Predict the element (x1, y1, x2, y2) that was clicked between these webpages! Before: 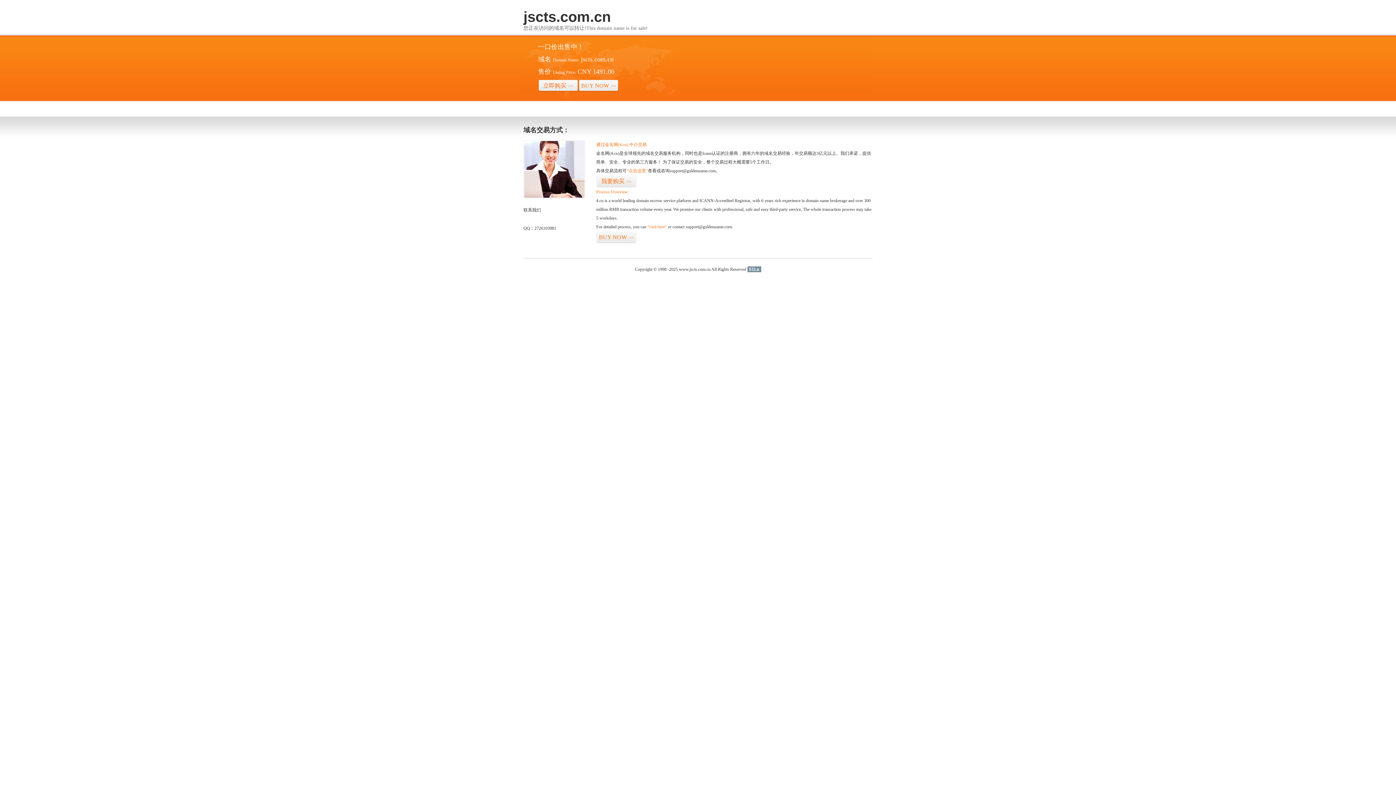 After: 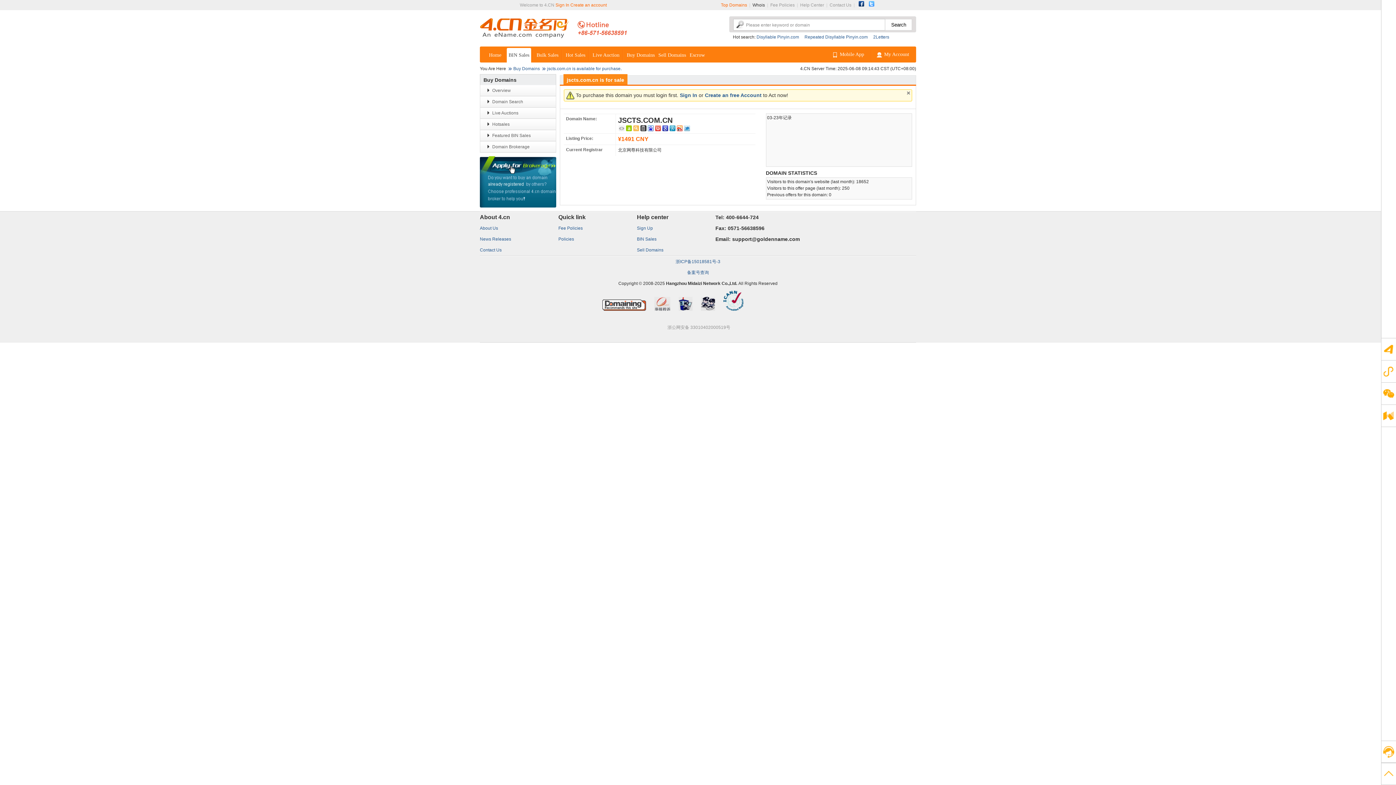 Action: bbox: (626, 168, 648, 173) label: “点击这里”